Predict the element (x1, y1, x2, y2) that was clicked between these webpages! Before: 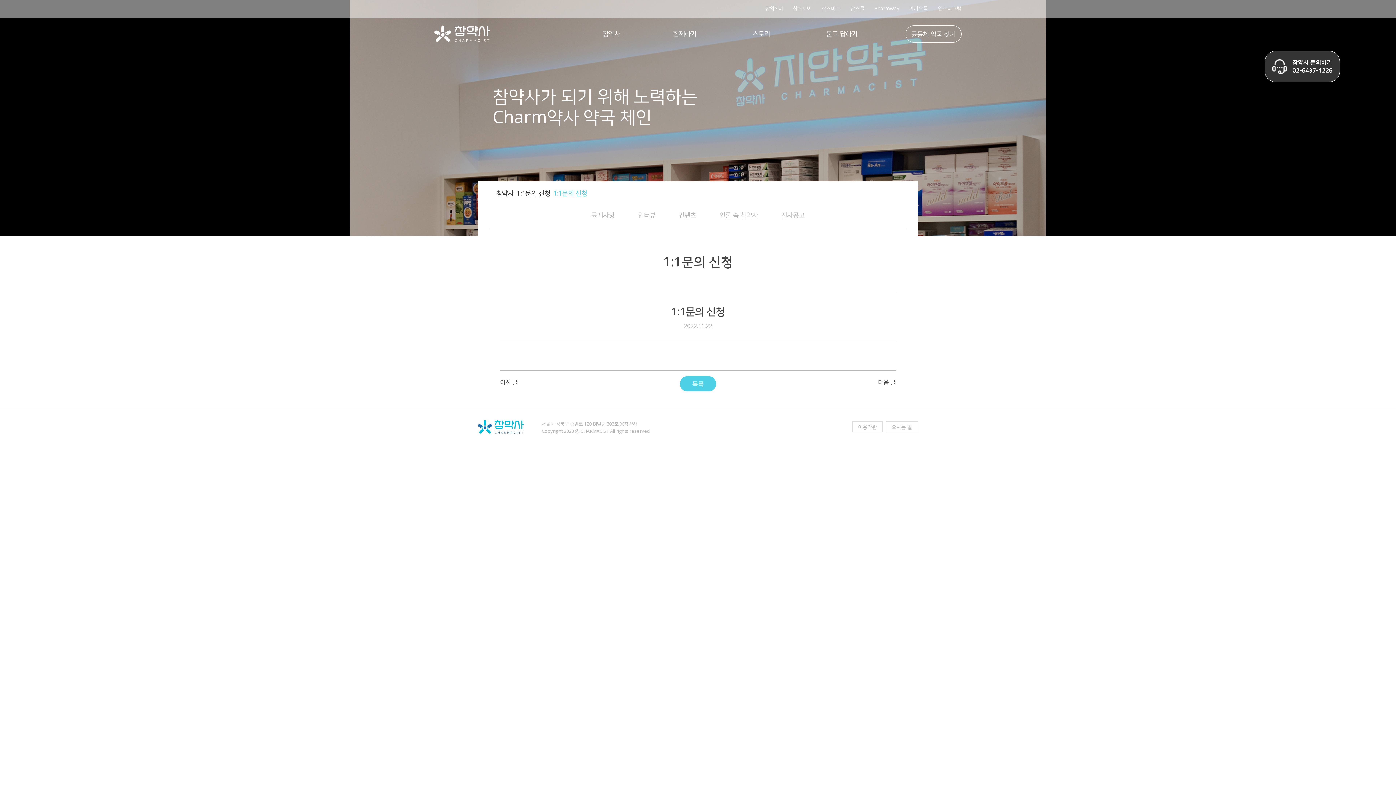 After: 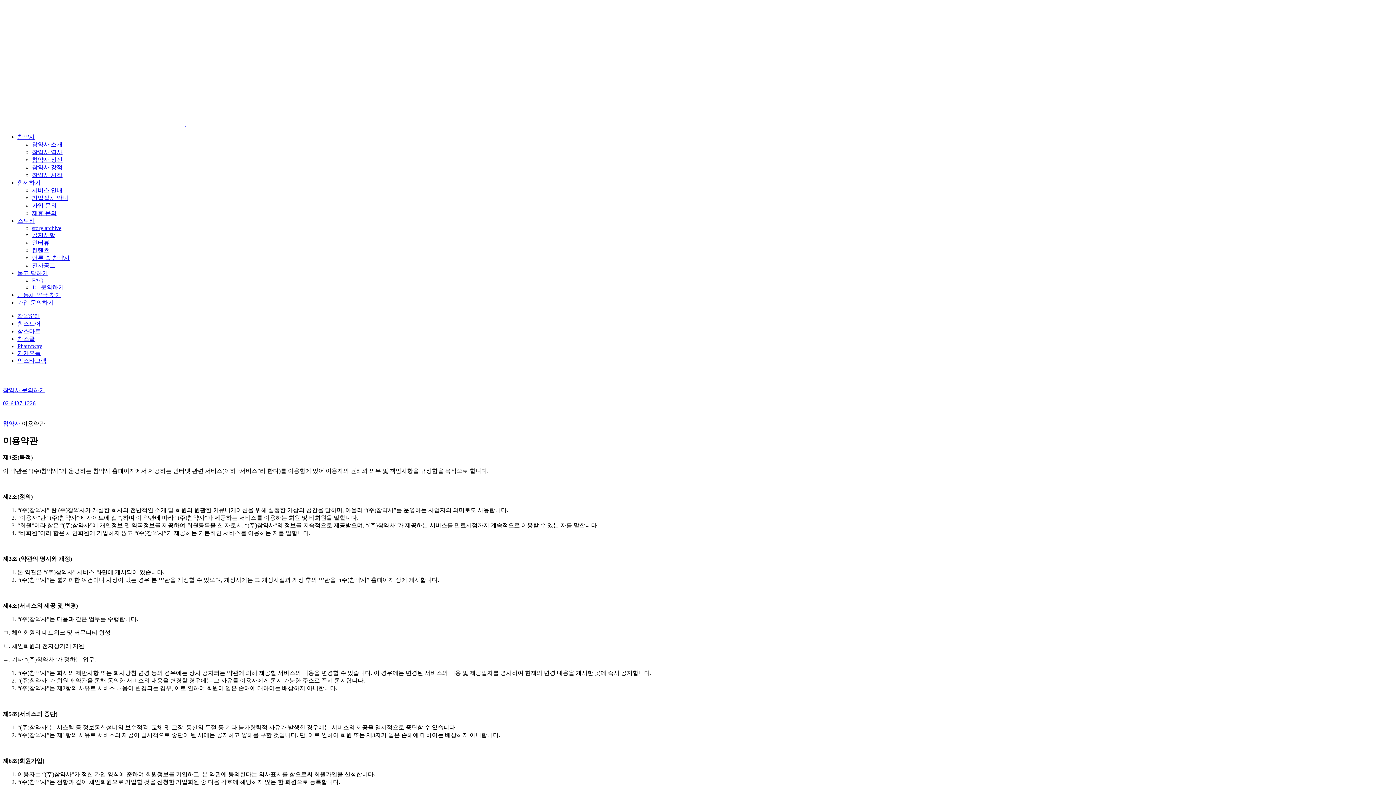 Action: label: 이용약관 bbox: (852, 421, 882, 432)